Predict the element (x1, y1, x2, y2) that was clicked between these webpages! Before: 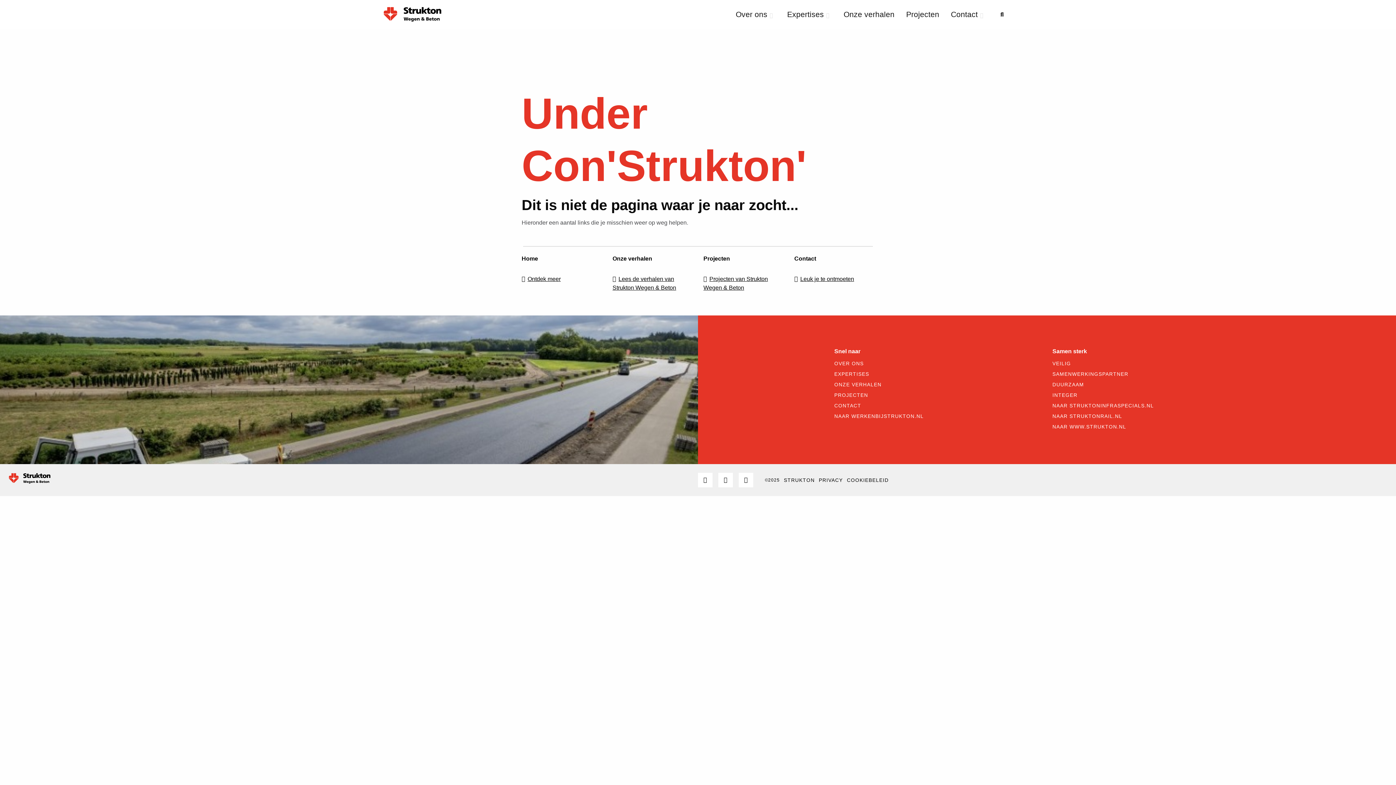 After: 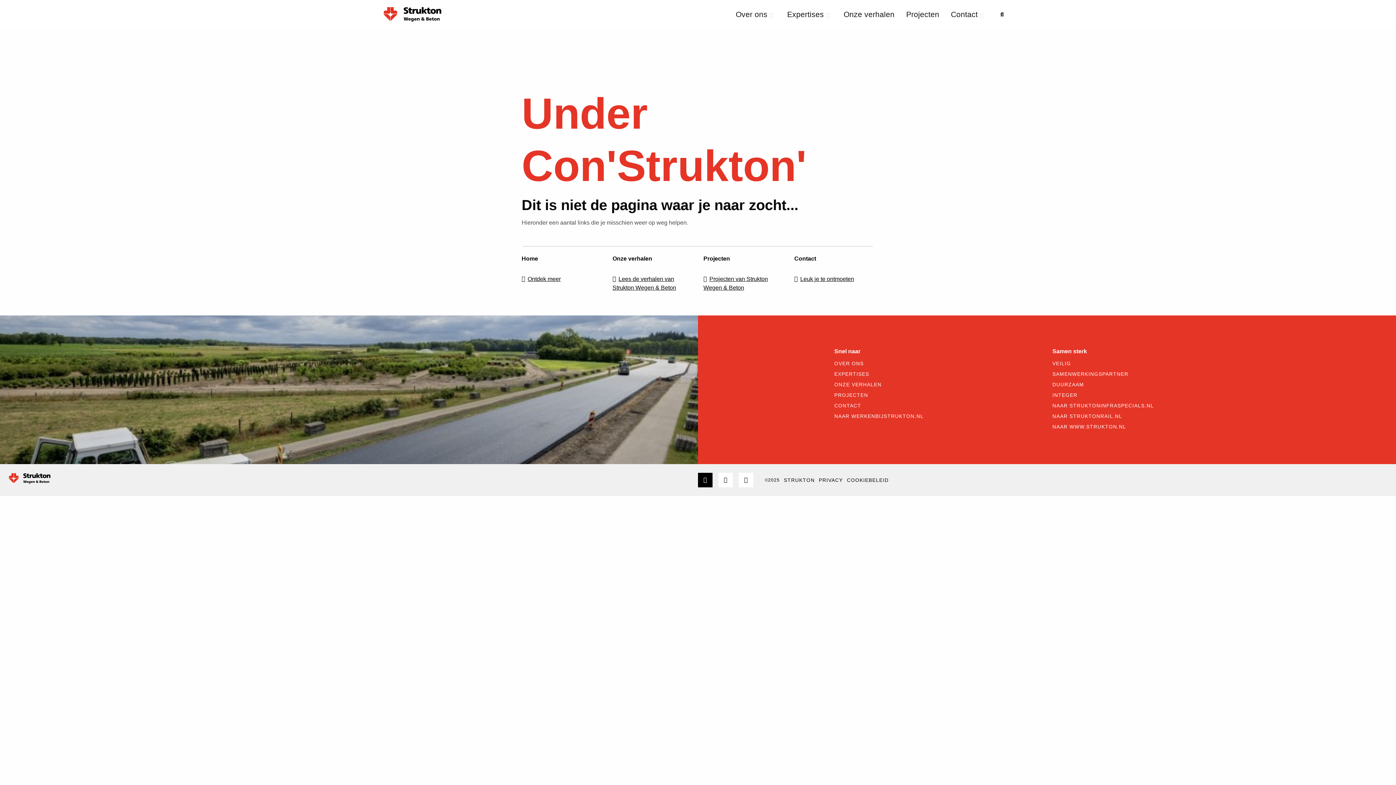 Action: bbox: (698, 473, 712, 487) label: Ga naar YouTube